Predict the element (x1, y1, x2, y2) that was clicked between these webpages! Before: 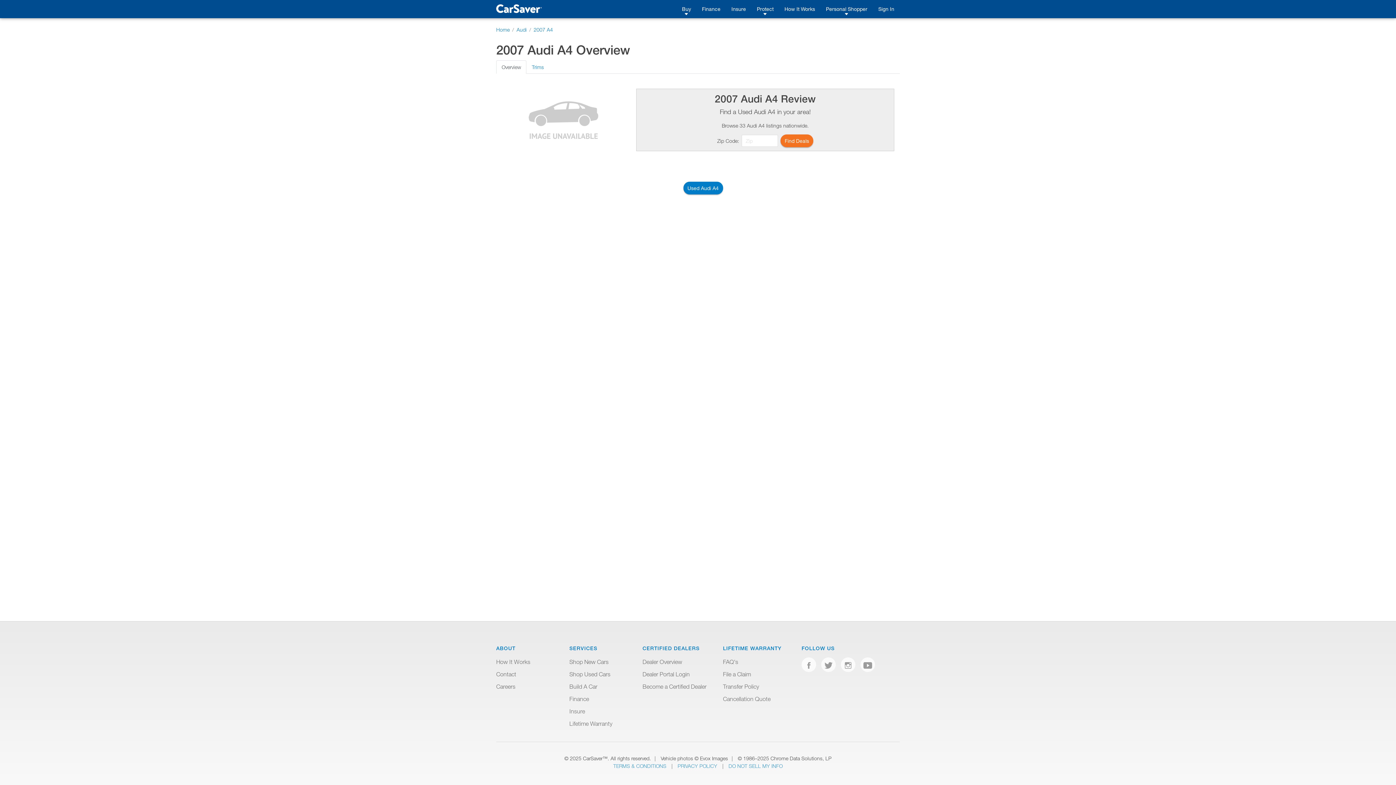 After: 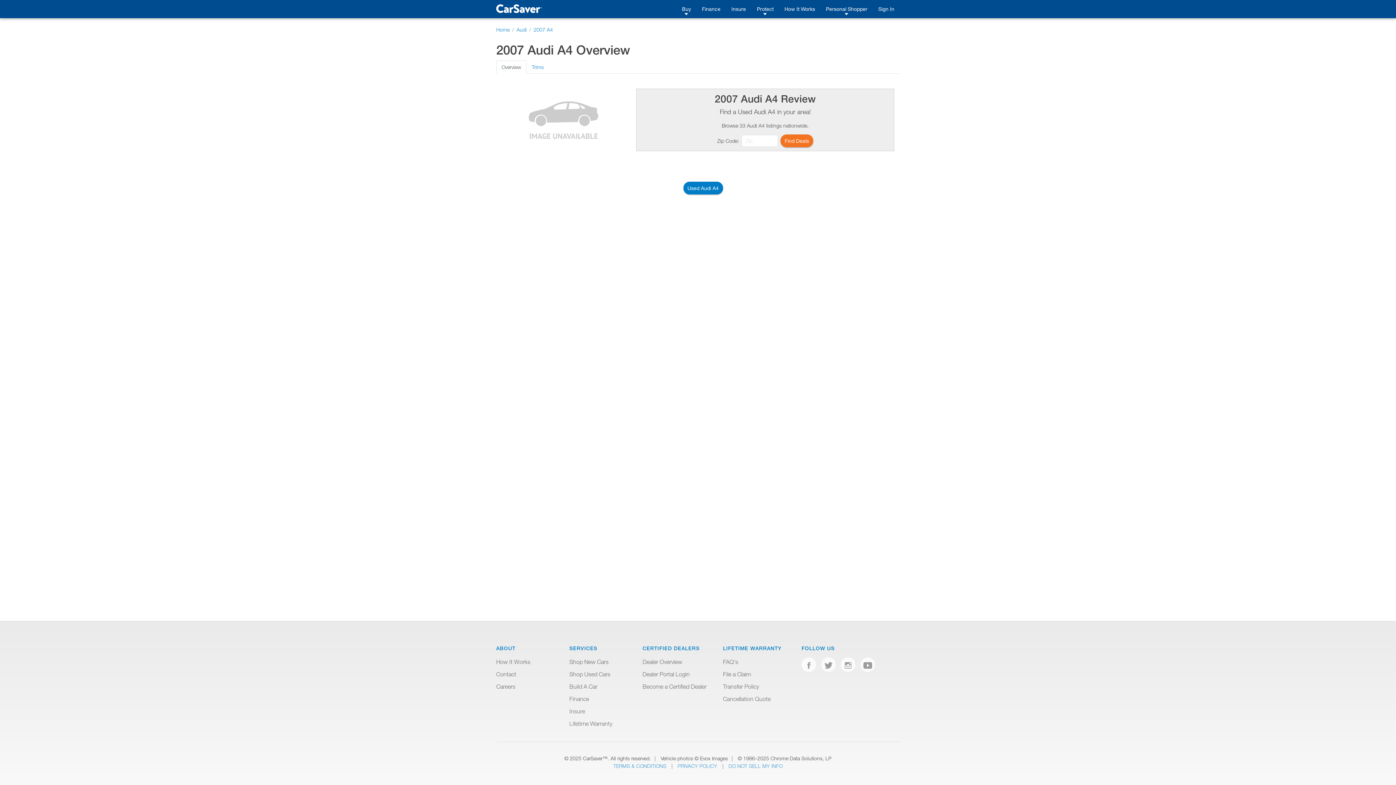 Action: bbox: (496, 60, 526, 73) label: Overview